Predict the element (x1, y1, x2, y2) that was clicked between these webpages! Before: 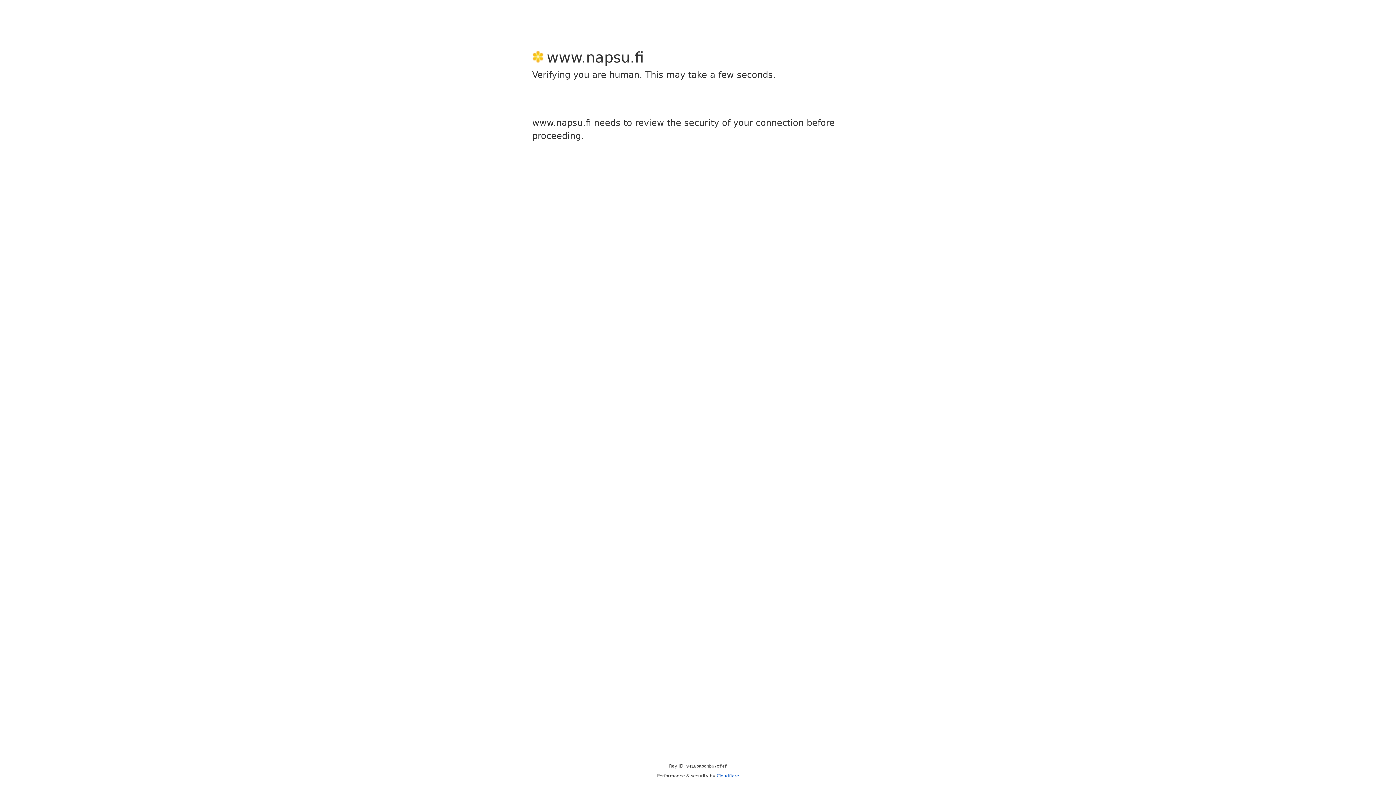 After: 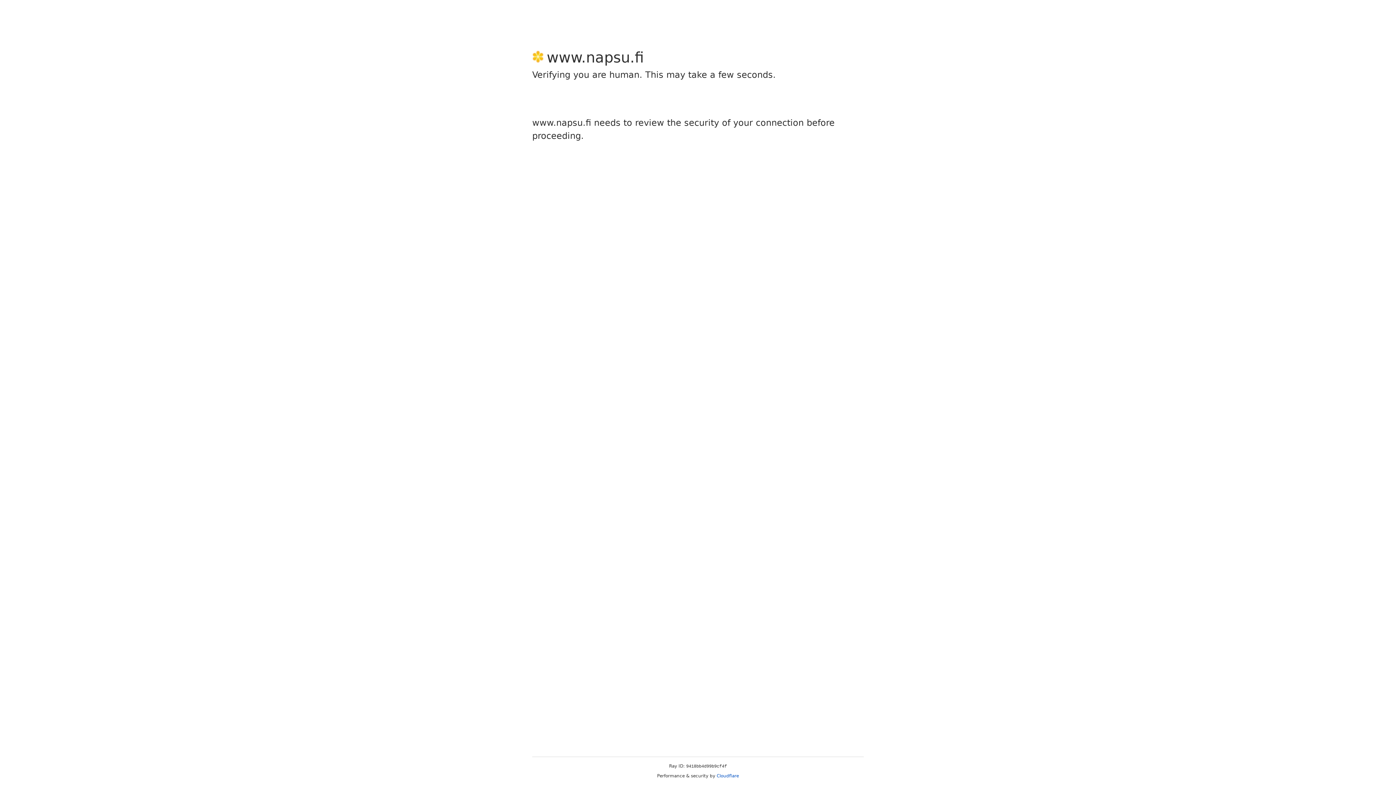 Action: bbox: (716, 773, 739, 778) label: Cloudflare